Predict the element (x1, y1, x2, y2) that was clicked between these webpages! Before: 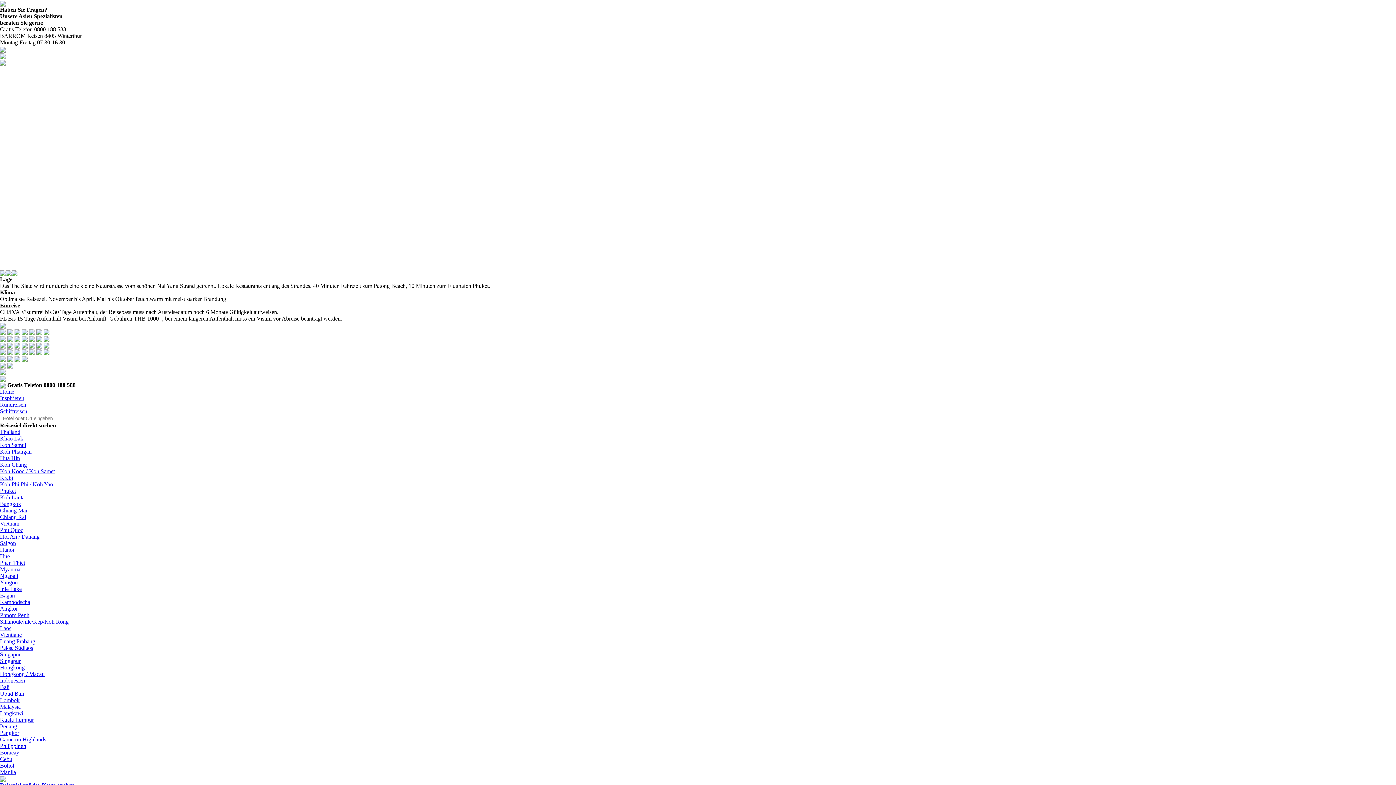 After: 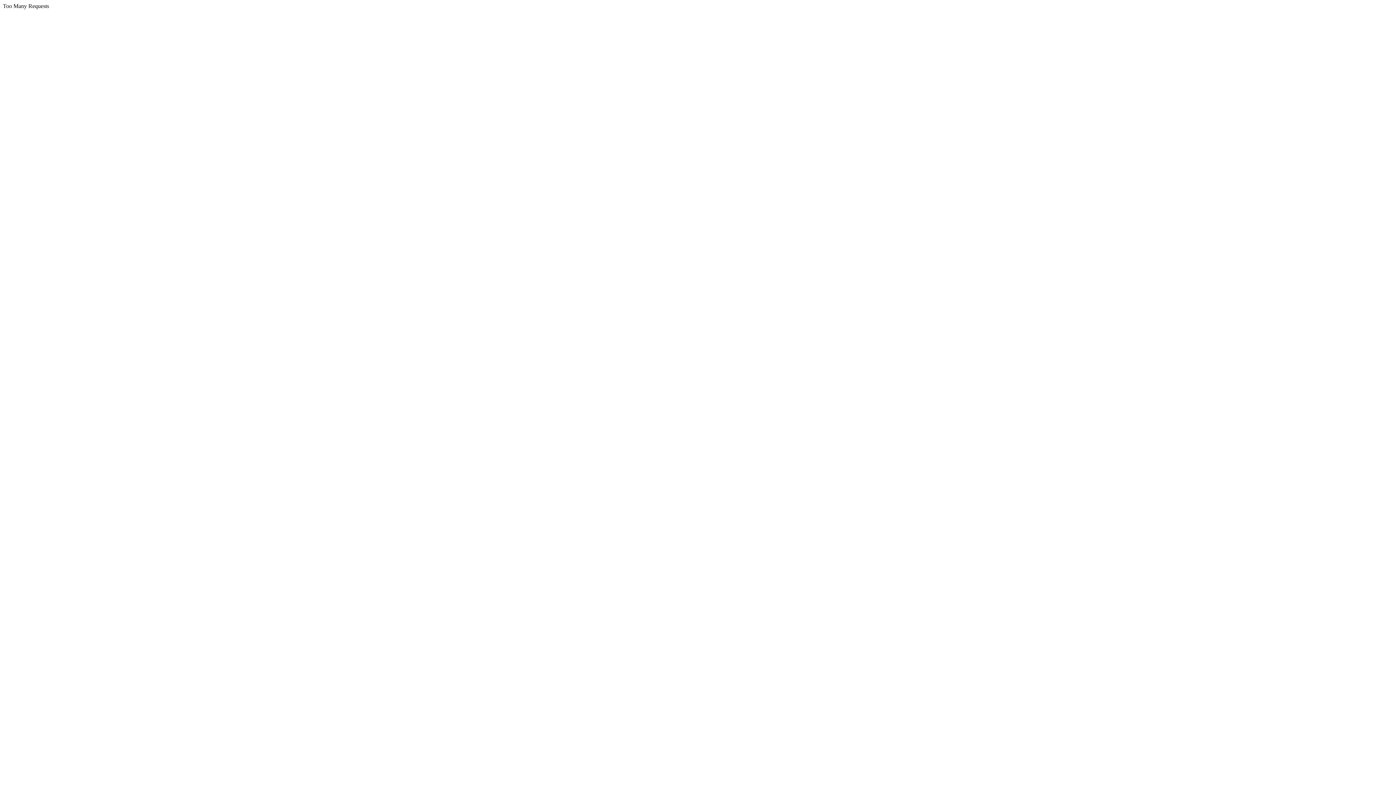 Action: bbox: (0, 507, 27, 513) label: Chiang Mai